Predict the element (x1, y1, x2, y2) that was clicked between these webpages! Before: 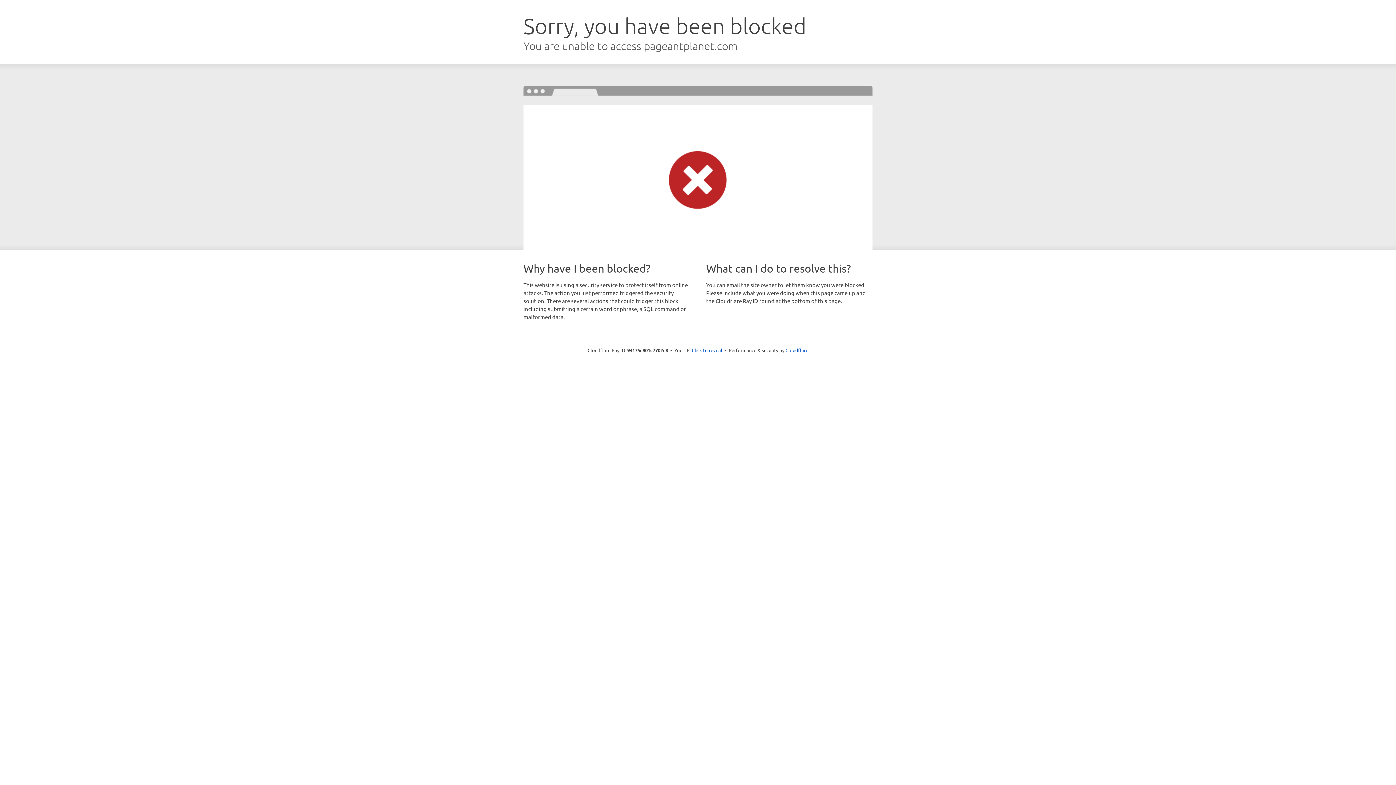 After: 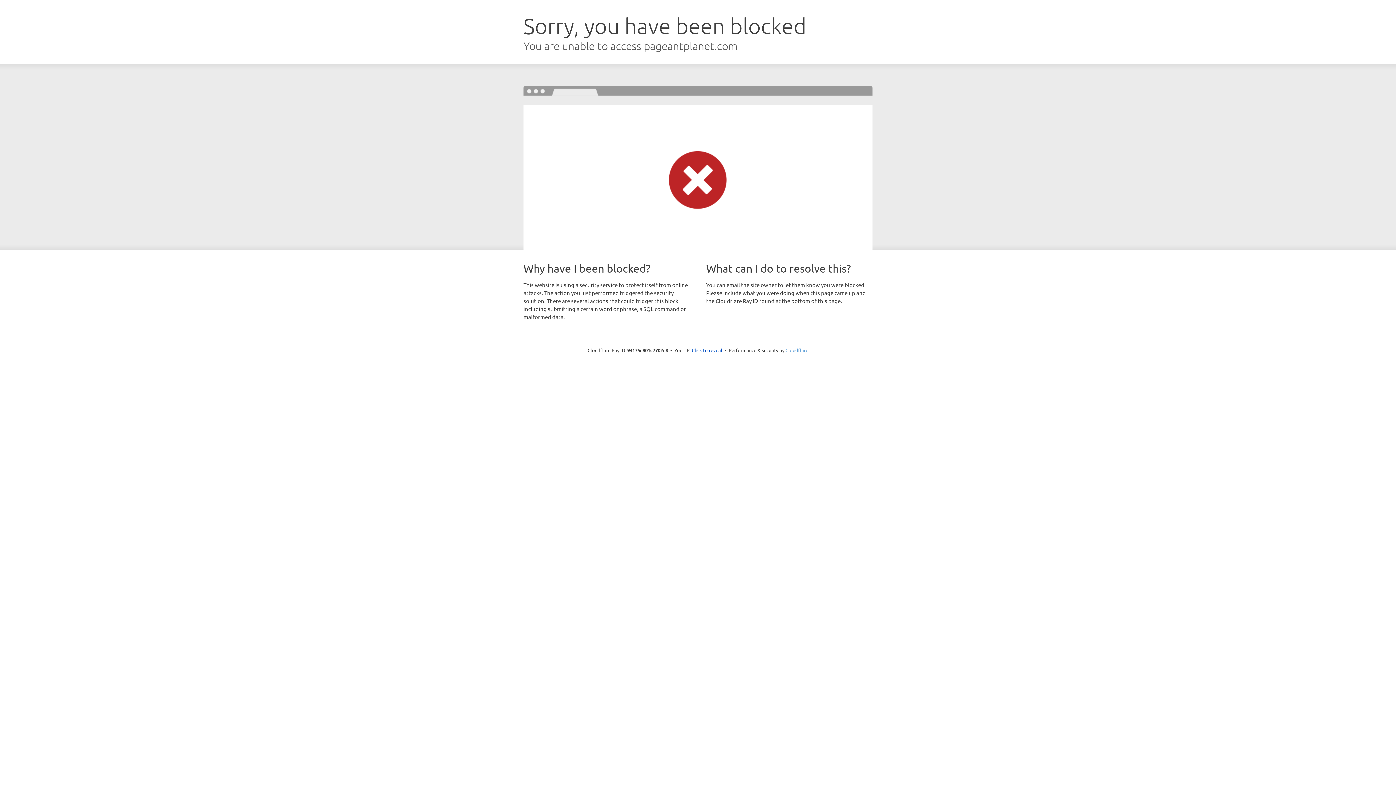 Action: label: Cloudflare bbox: (785, 347, 808, 353)